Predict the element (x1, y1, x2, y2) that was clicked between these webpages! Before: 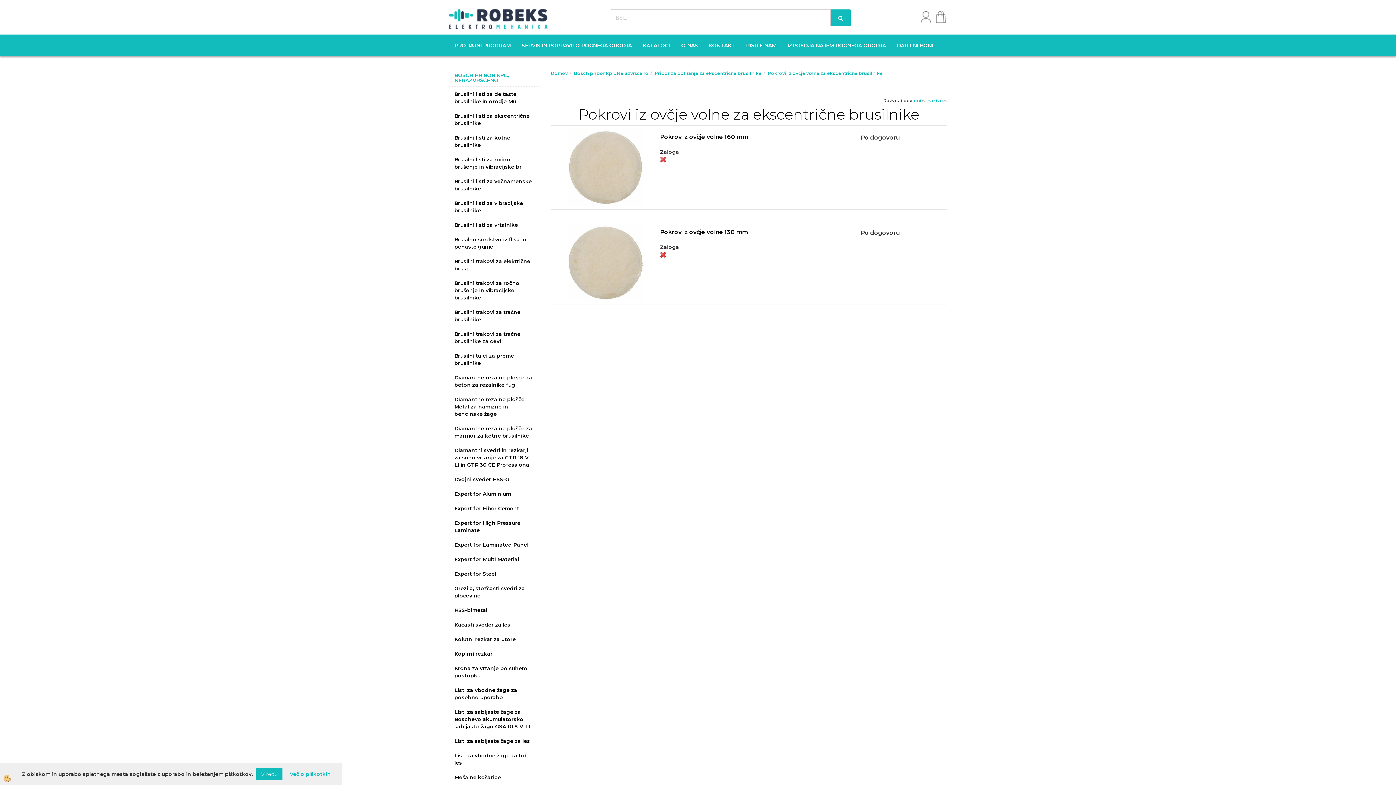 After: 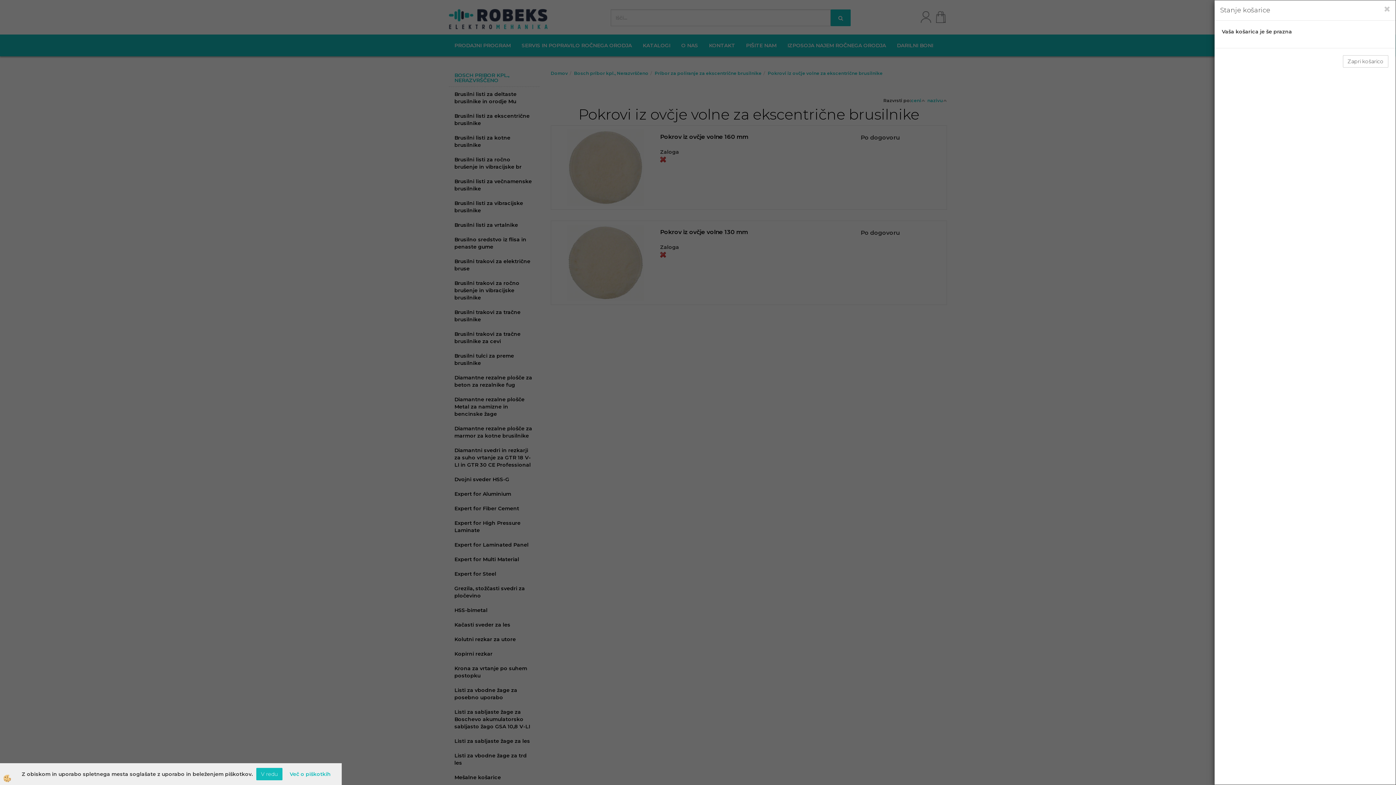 Action: bbox: (935, 9, 947, 24)